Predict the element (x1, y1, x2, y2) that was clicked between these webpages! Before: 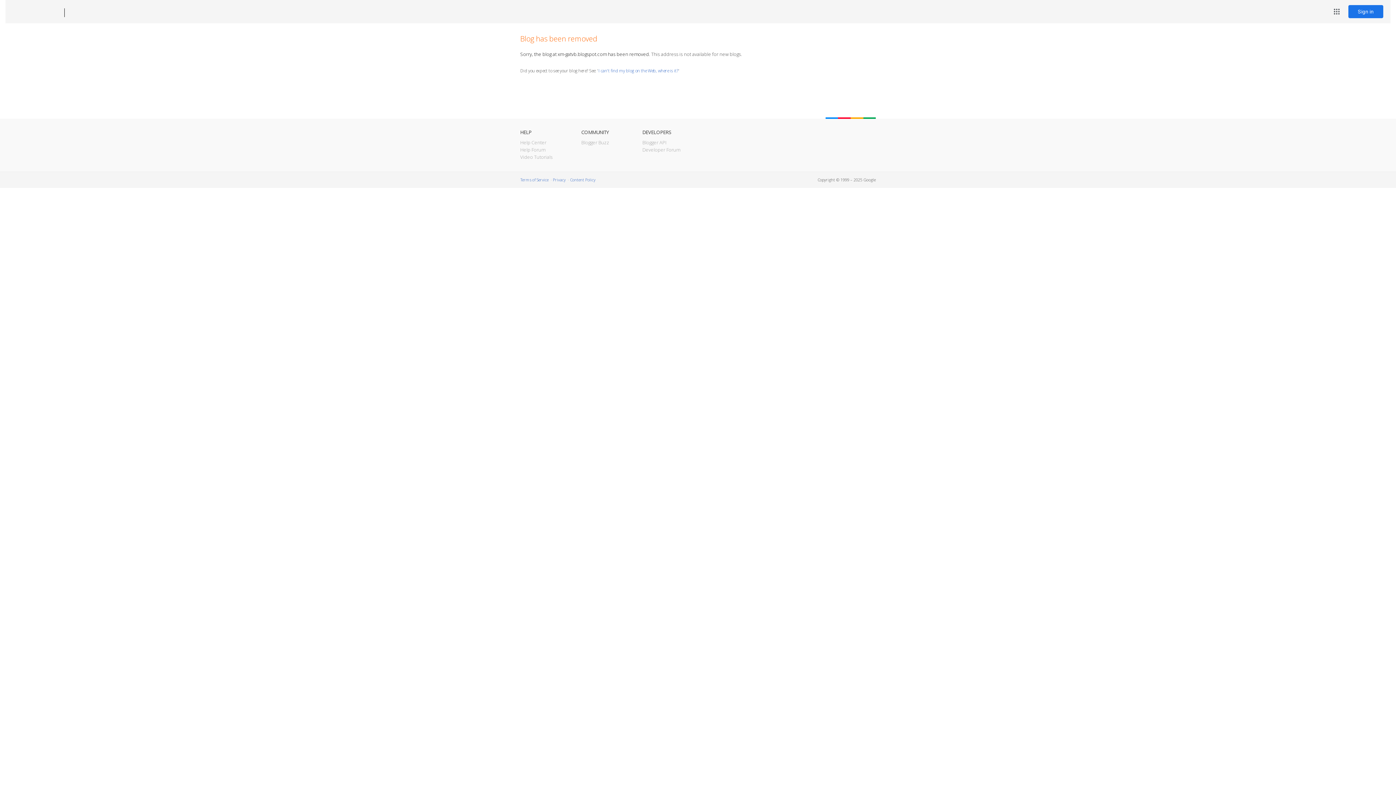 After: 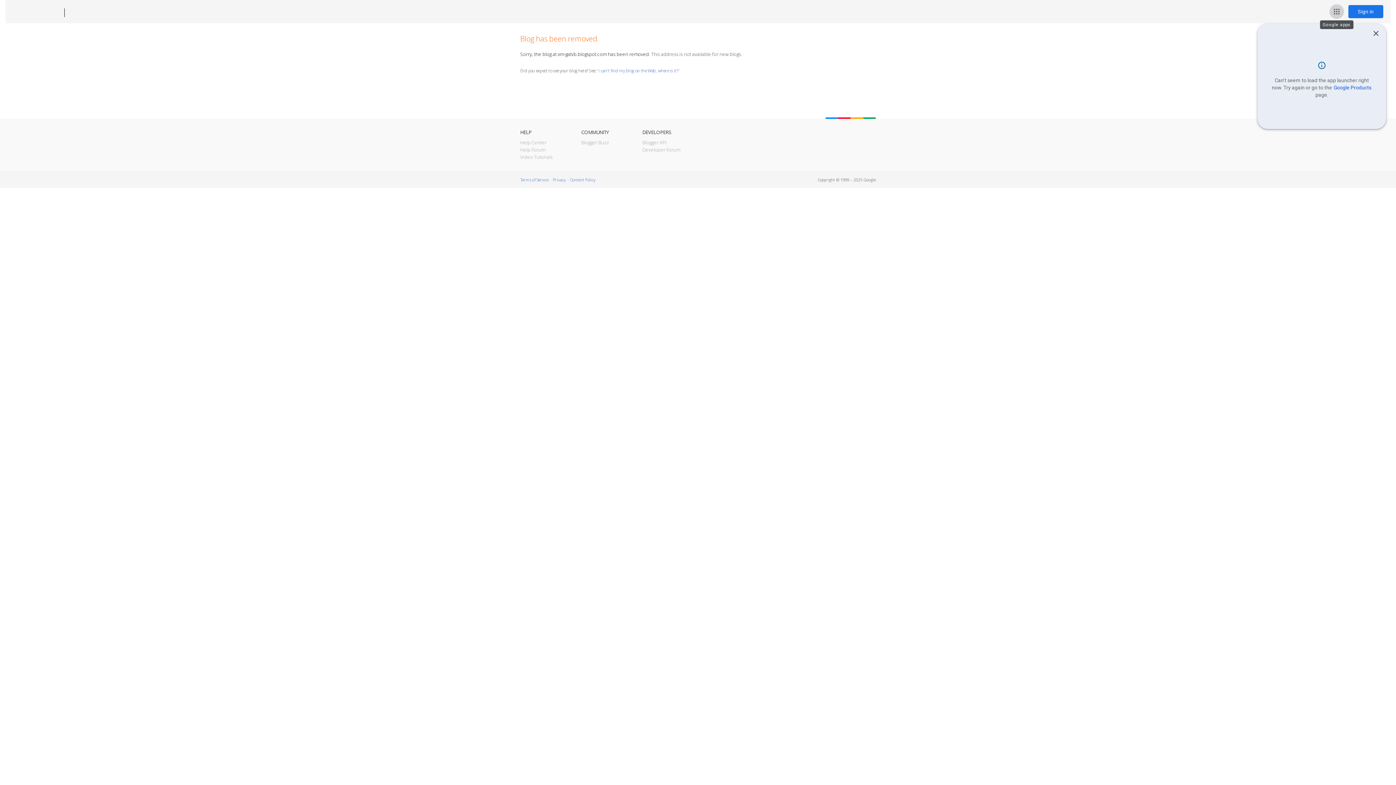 Action: label: Google apps bbox: (1329, 4, 1344, 18)